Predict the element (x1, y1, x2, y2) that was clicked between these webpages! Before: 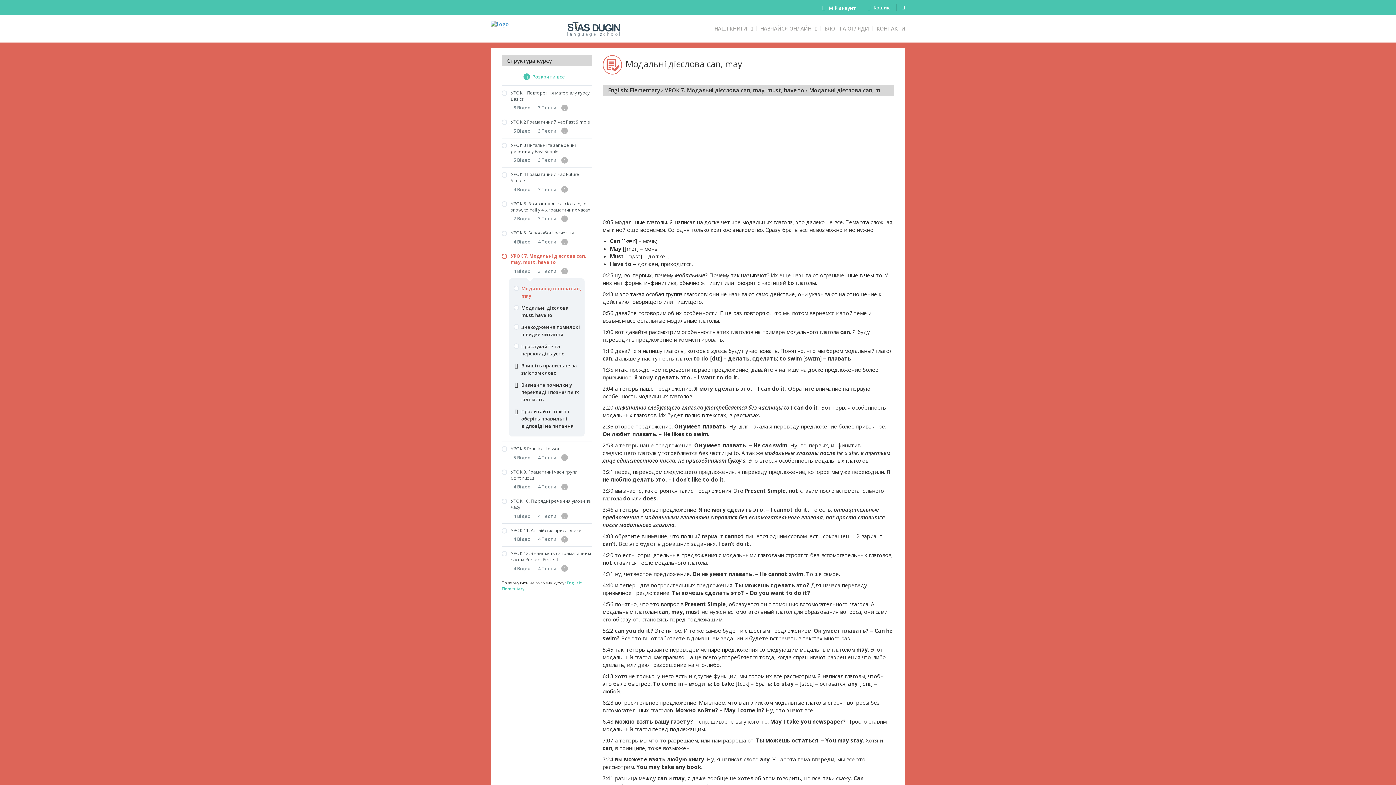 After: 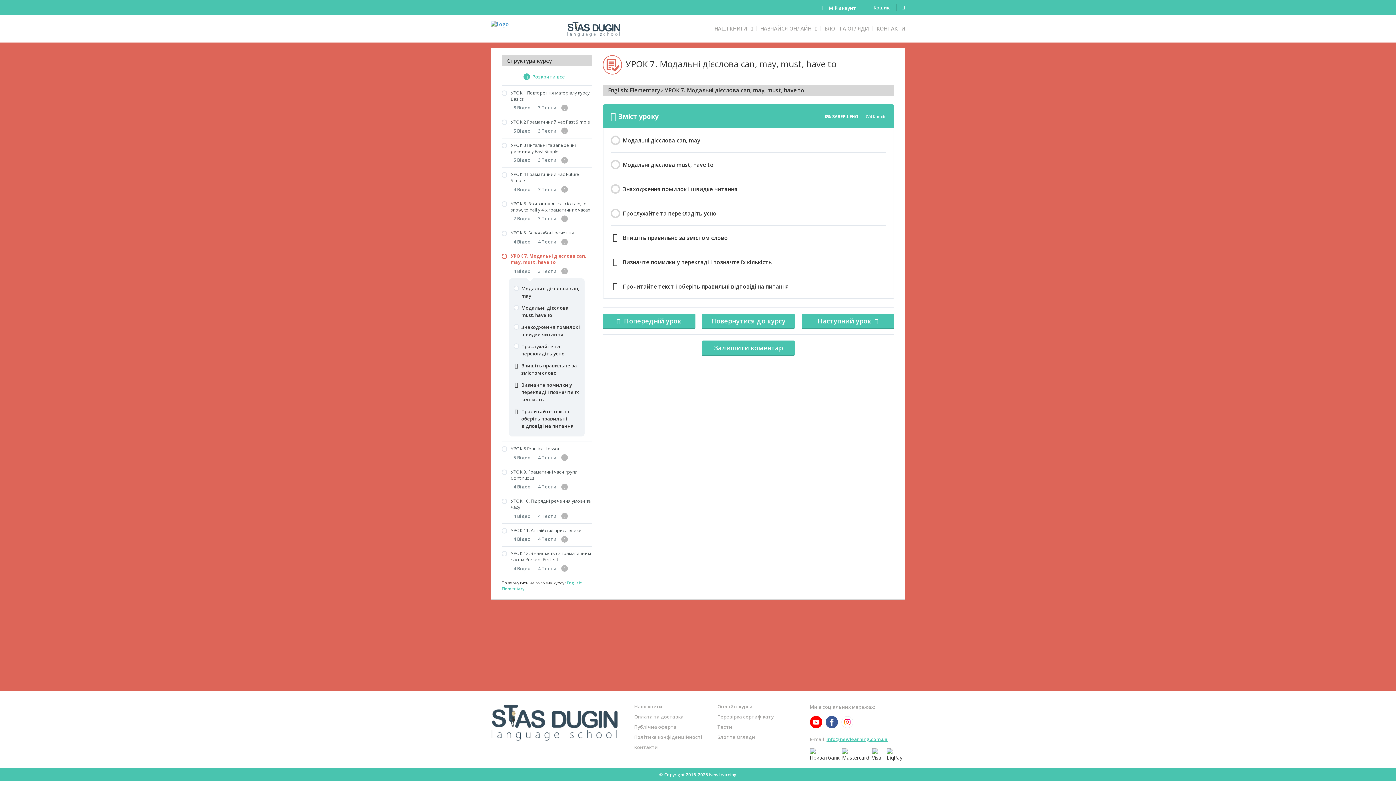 Action: label: УРОК 7. Модальні дієслова can, may, must, have to bbox: (501, 253, 591, 265)